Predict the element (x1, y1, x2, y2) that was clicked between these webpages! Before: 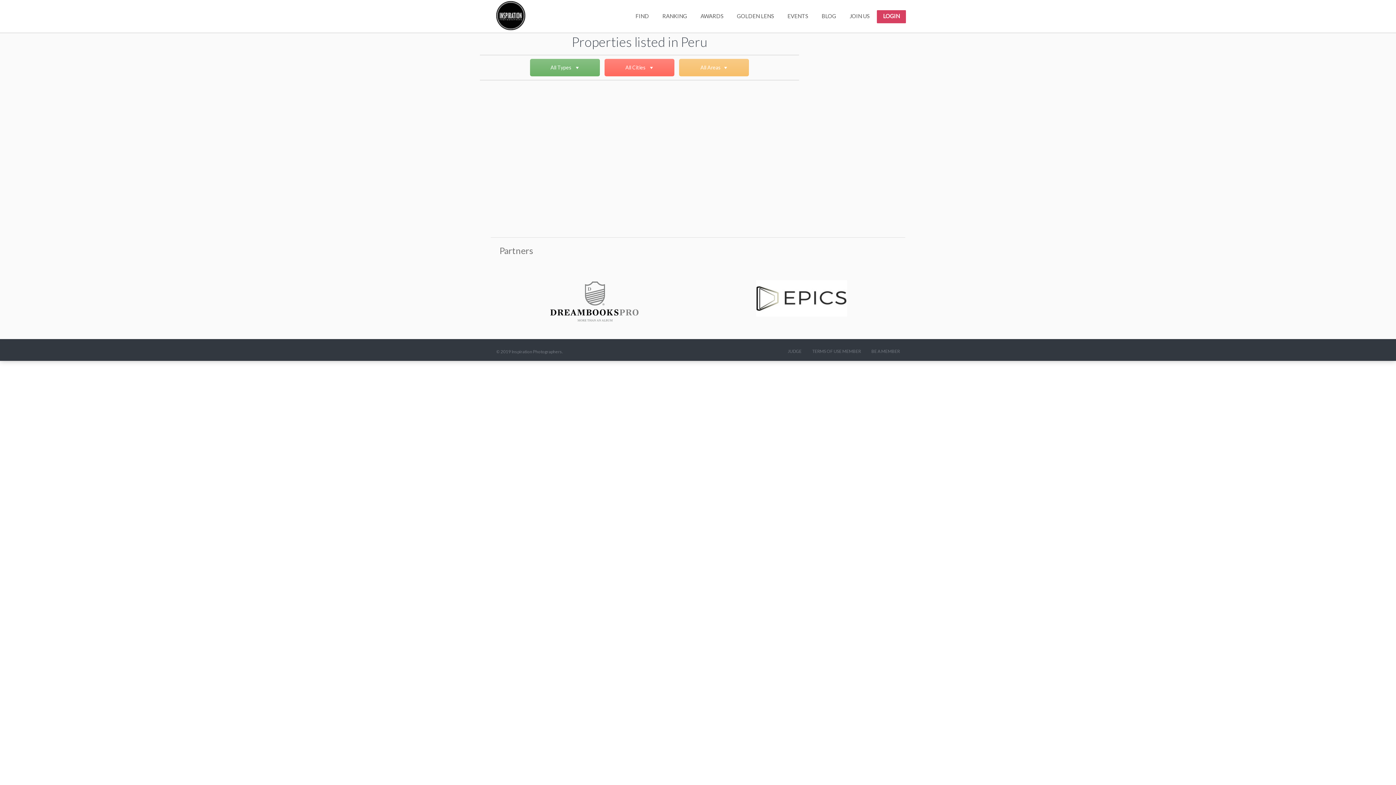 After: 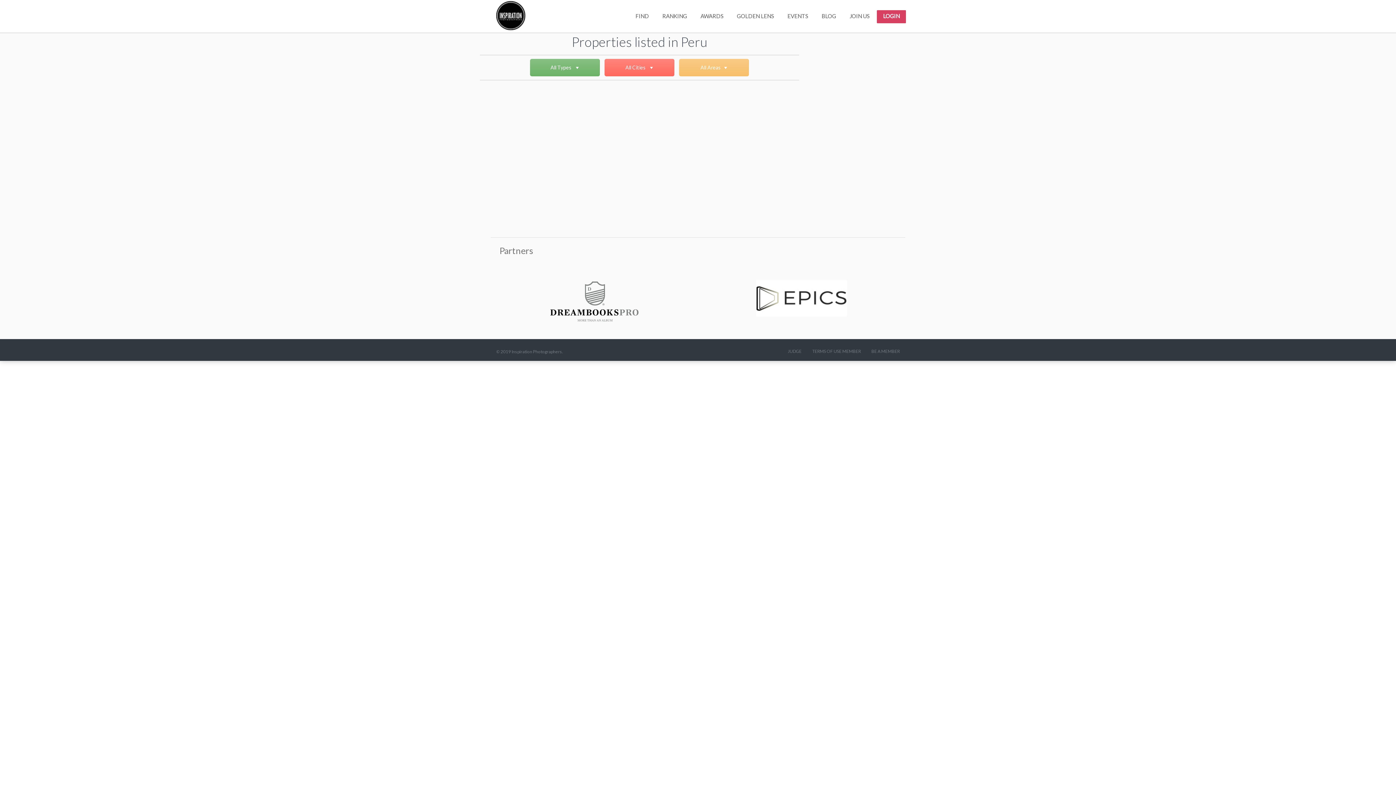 Action: label: TERMS OF USE MEMBER bbox: (812, 348, 861, 354)